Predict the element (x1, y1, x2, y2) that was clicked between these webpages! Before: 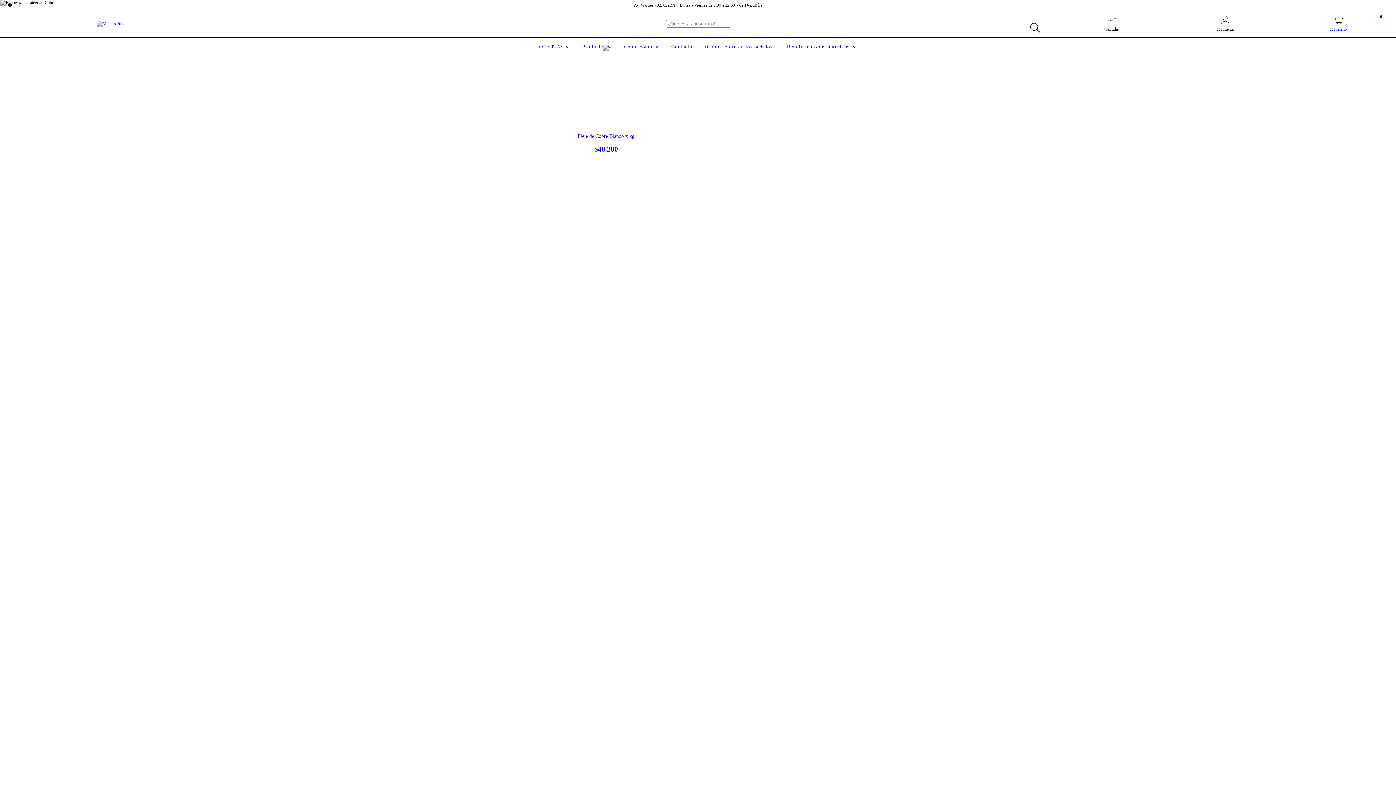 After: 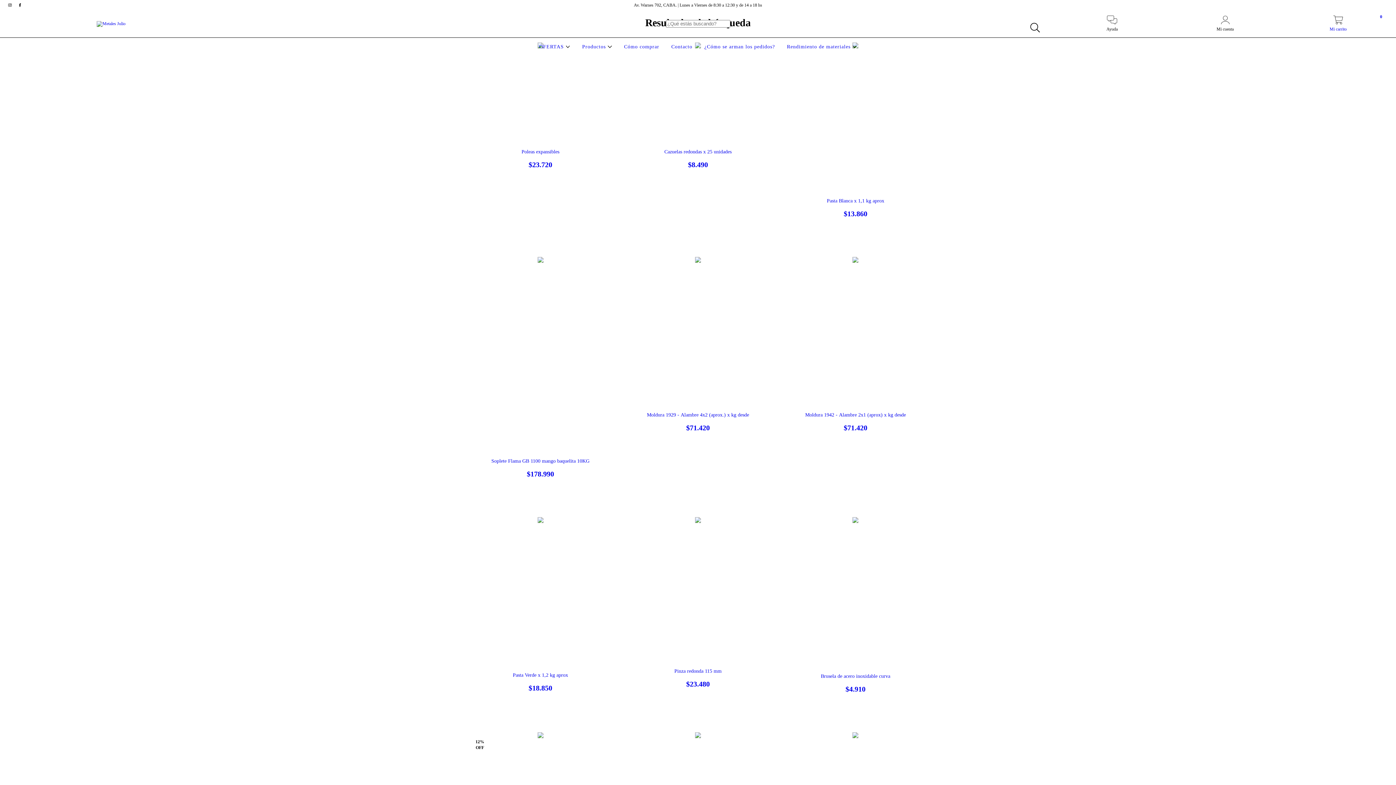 Action: label: Buscar bbox: (1026, 19, 1043, 36)